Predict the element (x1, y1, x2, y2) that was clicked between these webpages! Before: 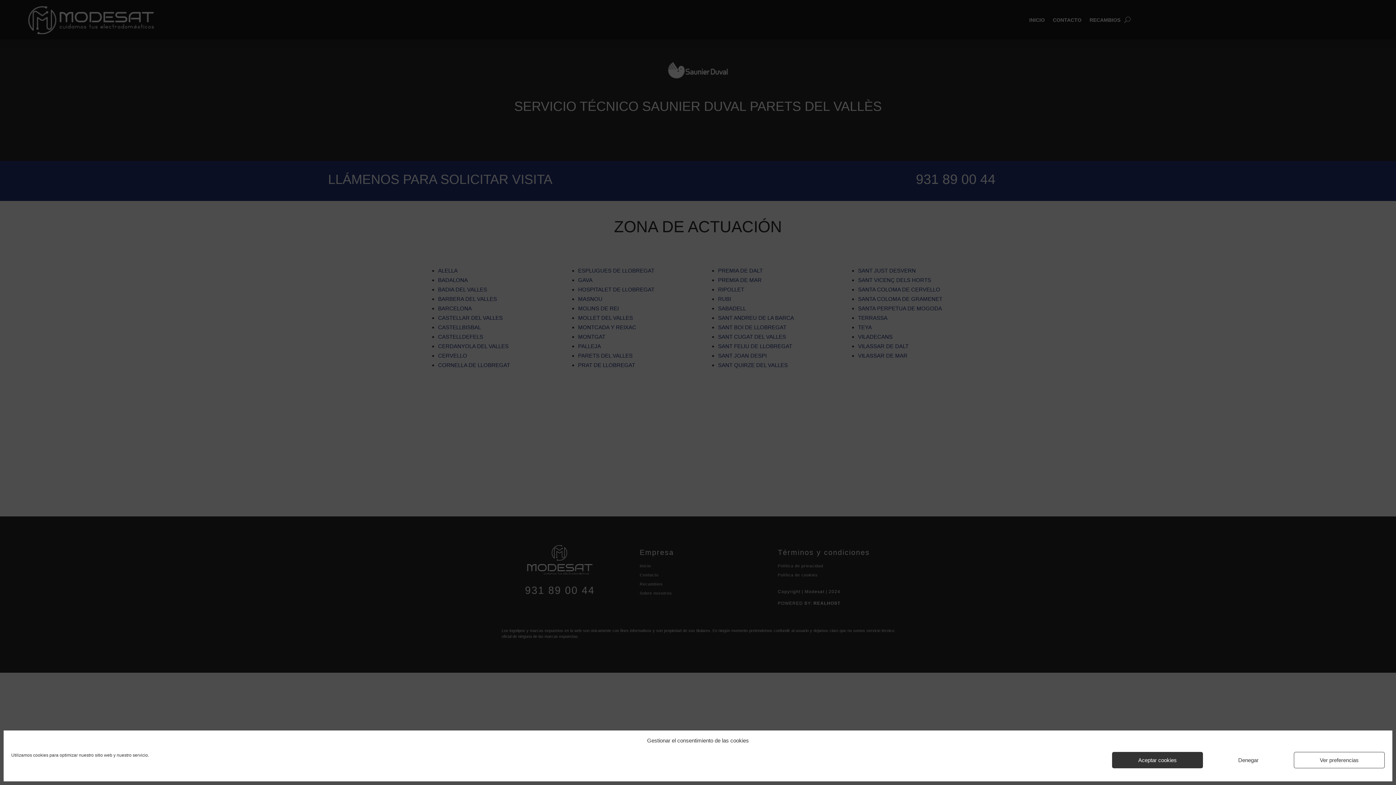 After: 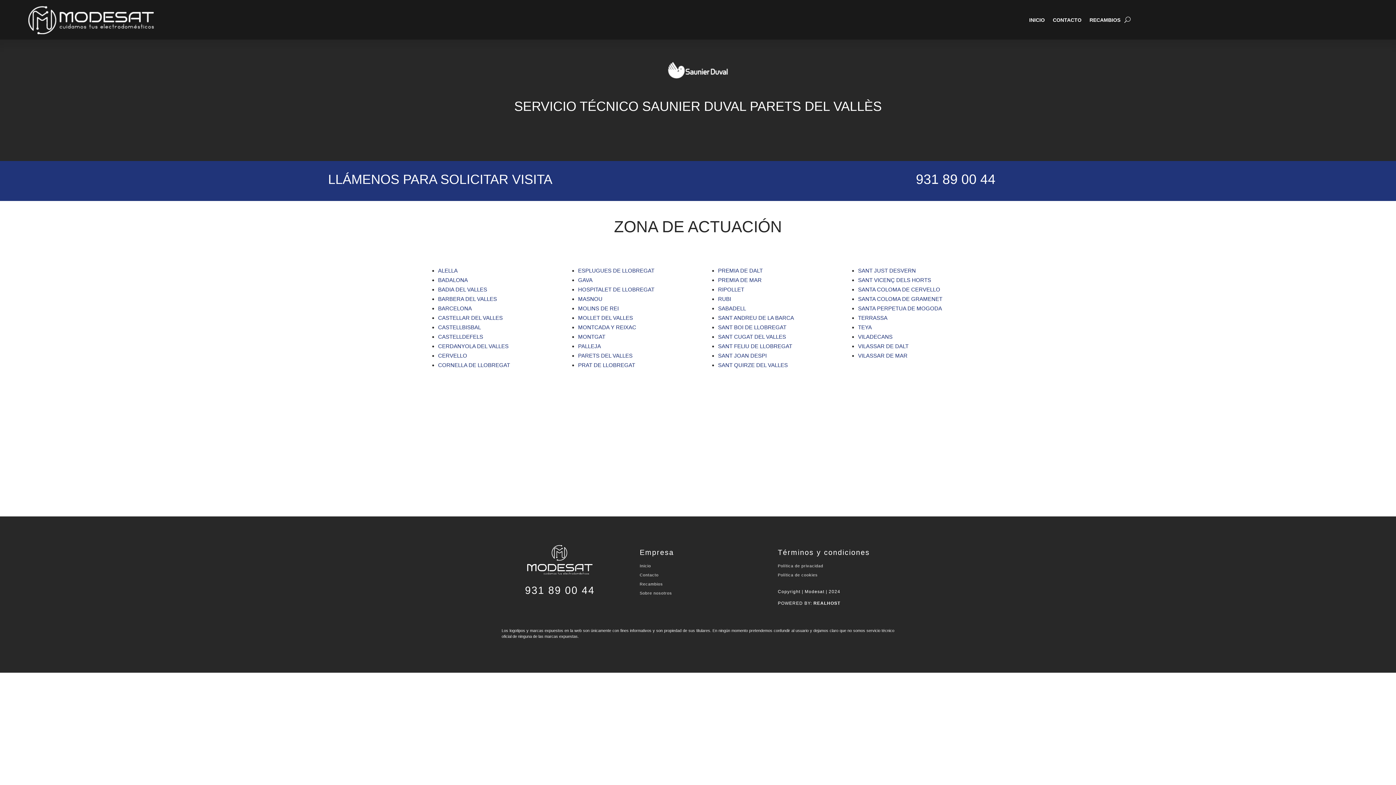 Action: bbox: (1203, 752, 1294, 768) label: Denegar